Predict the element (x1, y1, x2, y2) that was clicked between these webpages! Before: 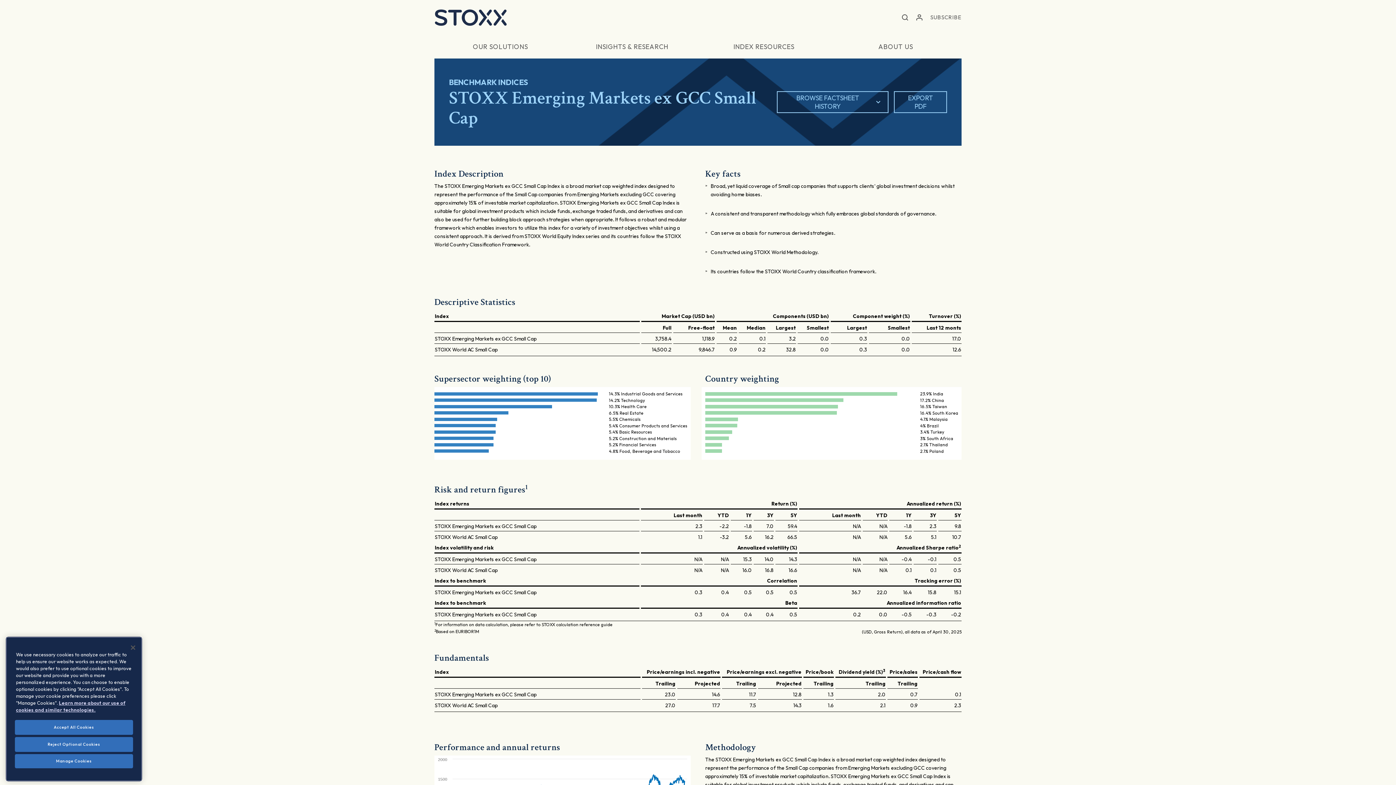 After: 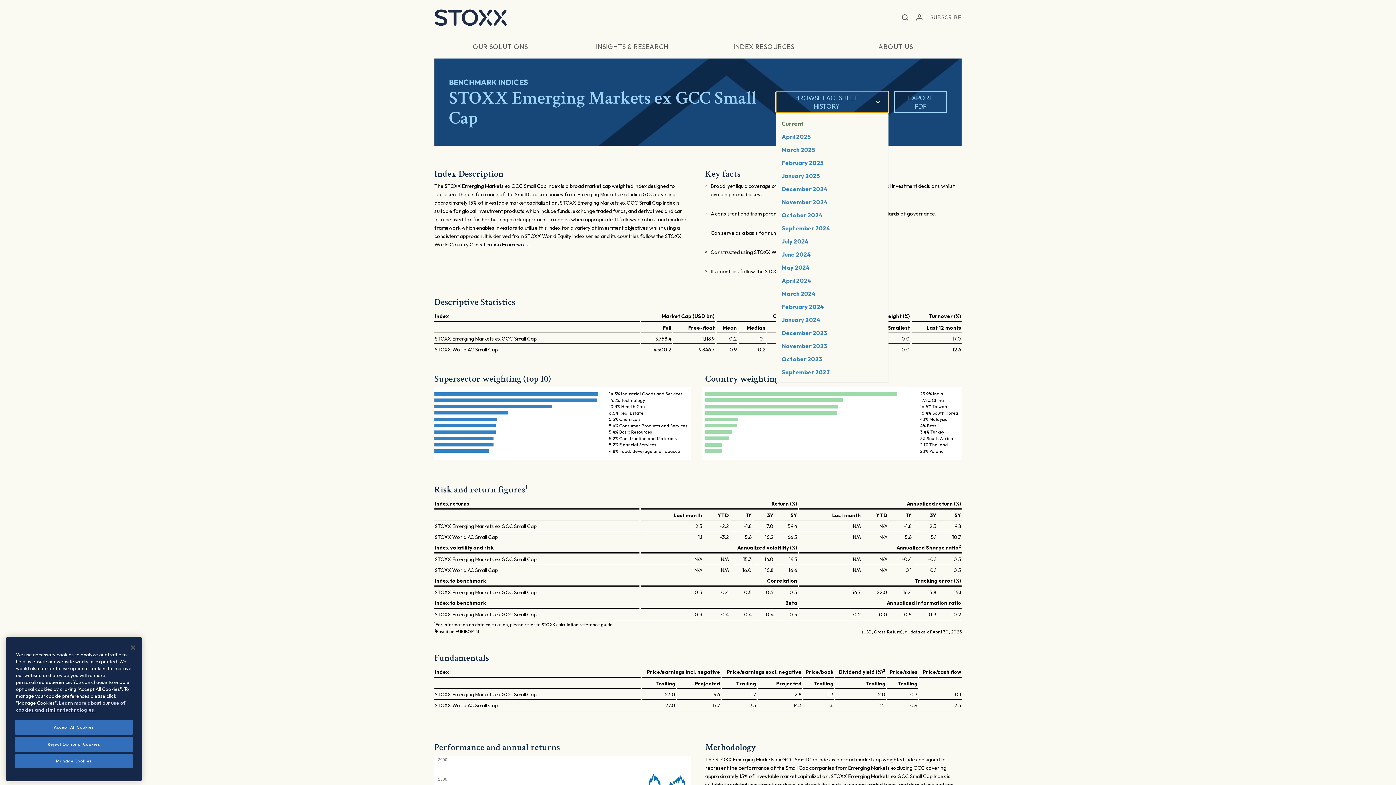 Action: label: BROWSE FACTSHEET HISTORY bbox: (777, 91, 888, 113)